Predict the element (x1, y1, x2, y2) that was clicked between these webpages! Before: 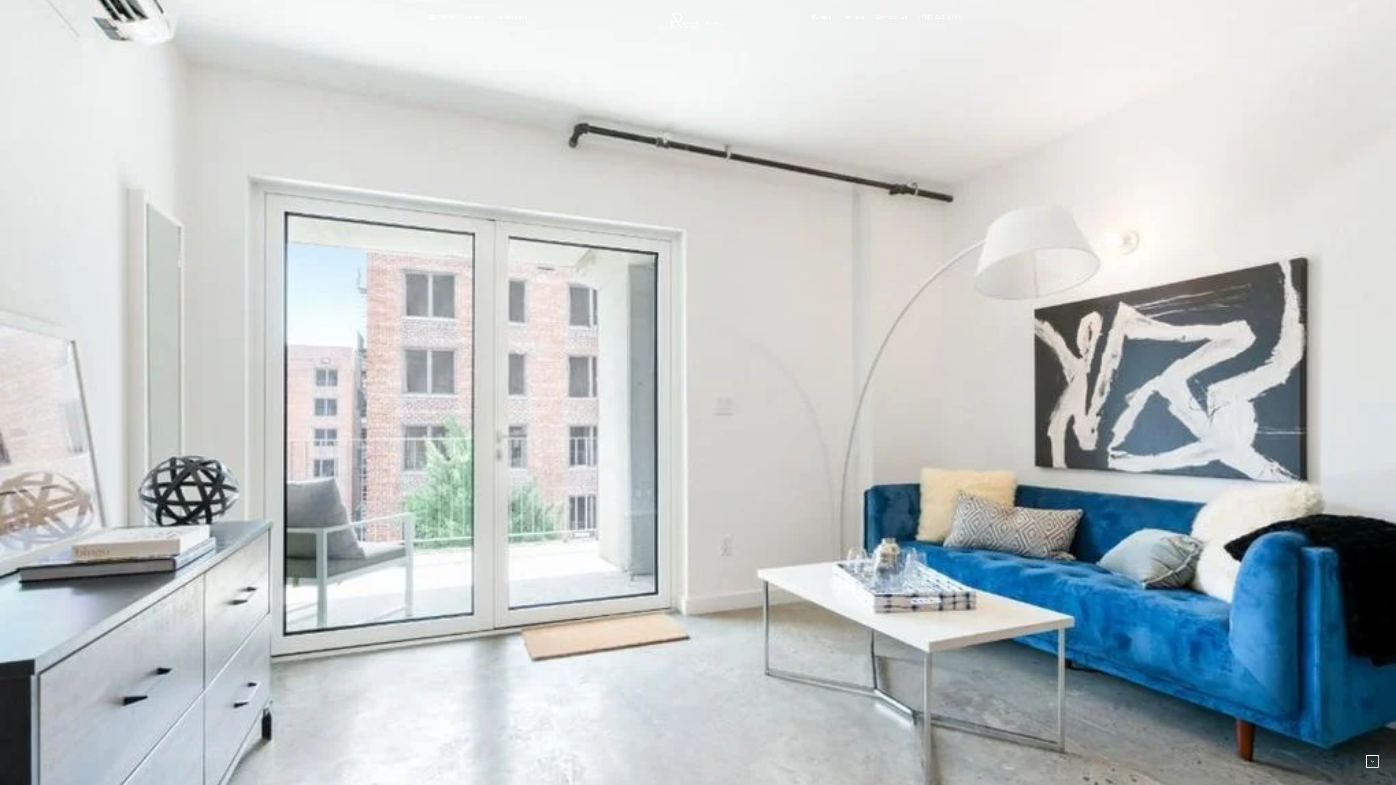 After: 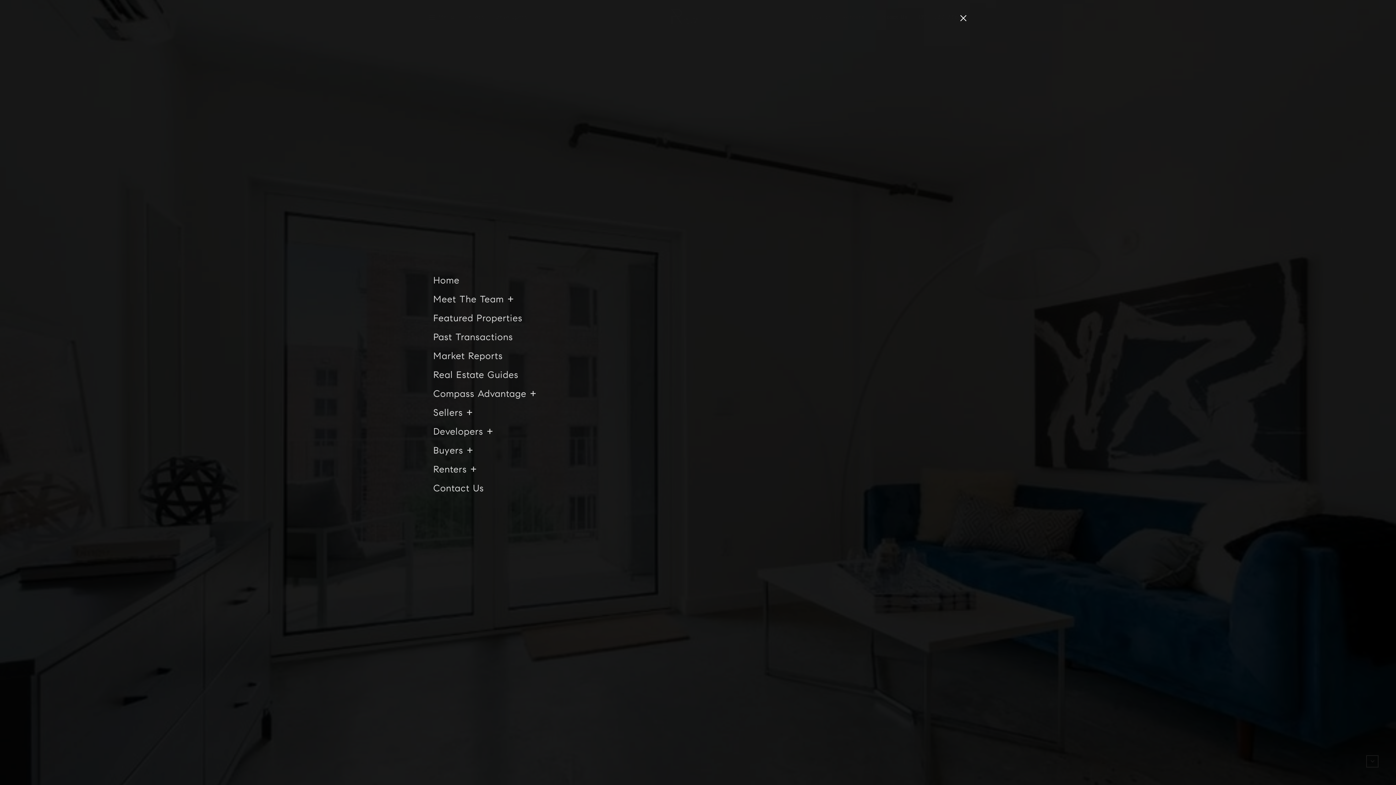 Action: bbox: (429, 10, 454, 23) label: Menu